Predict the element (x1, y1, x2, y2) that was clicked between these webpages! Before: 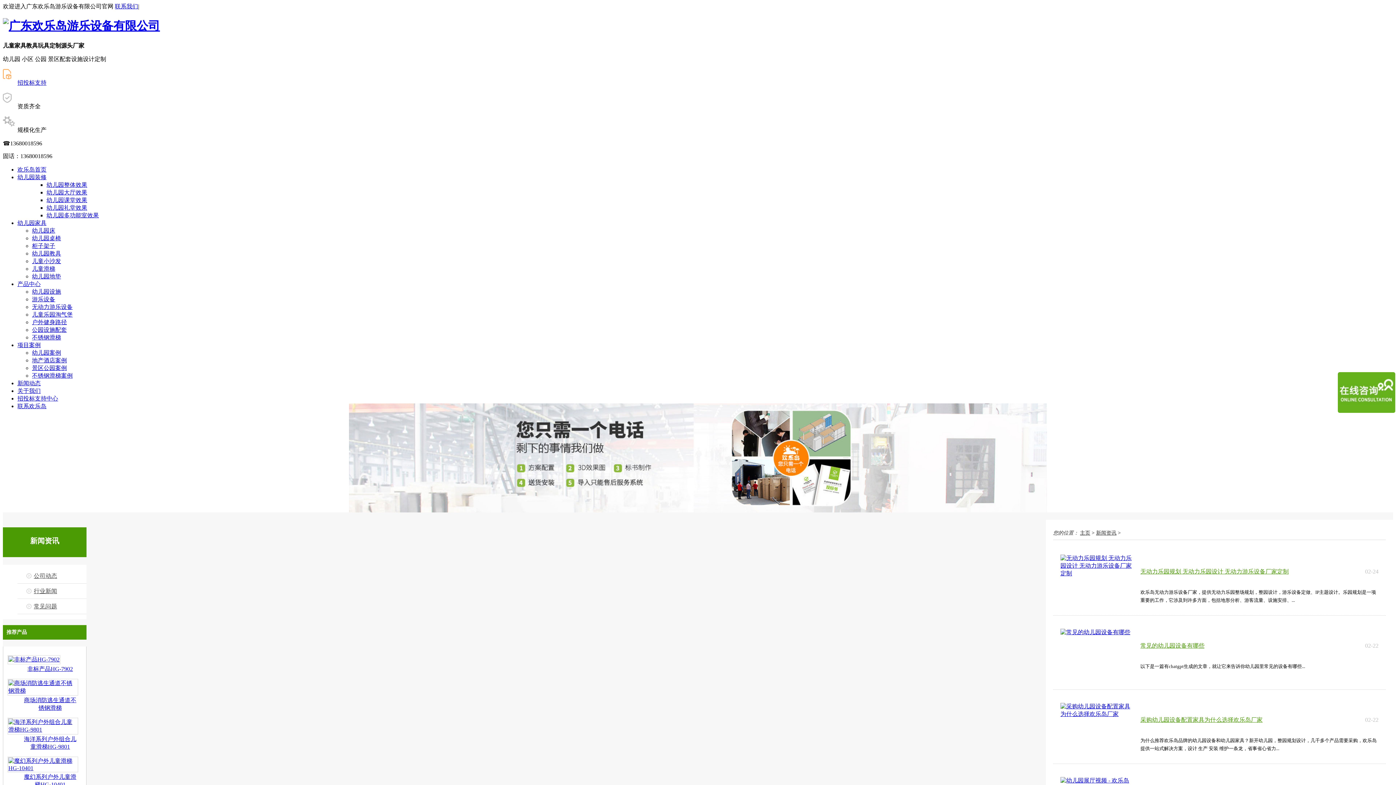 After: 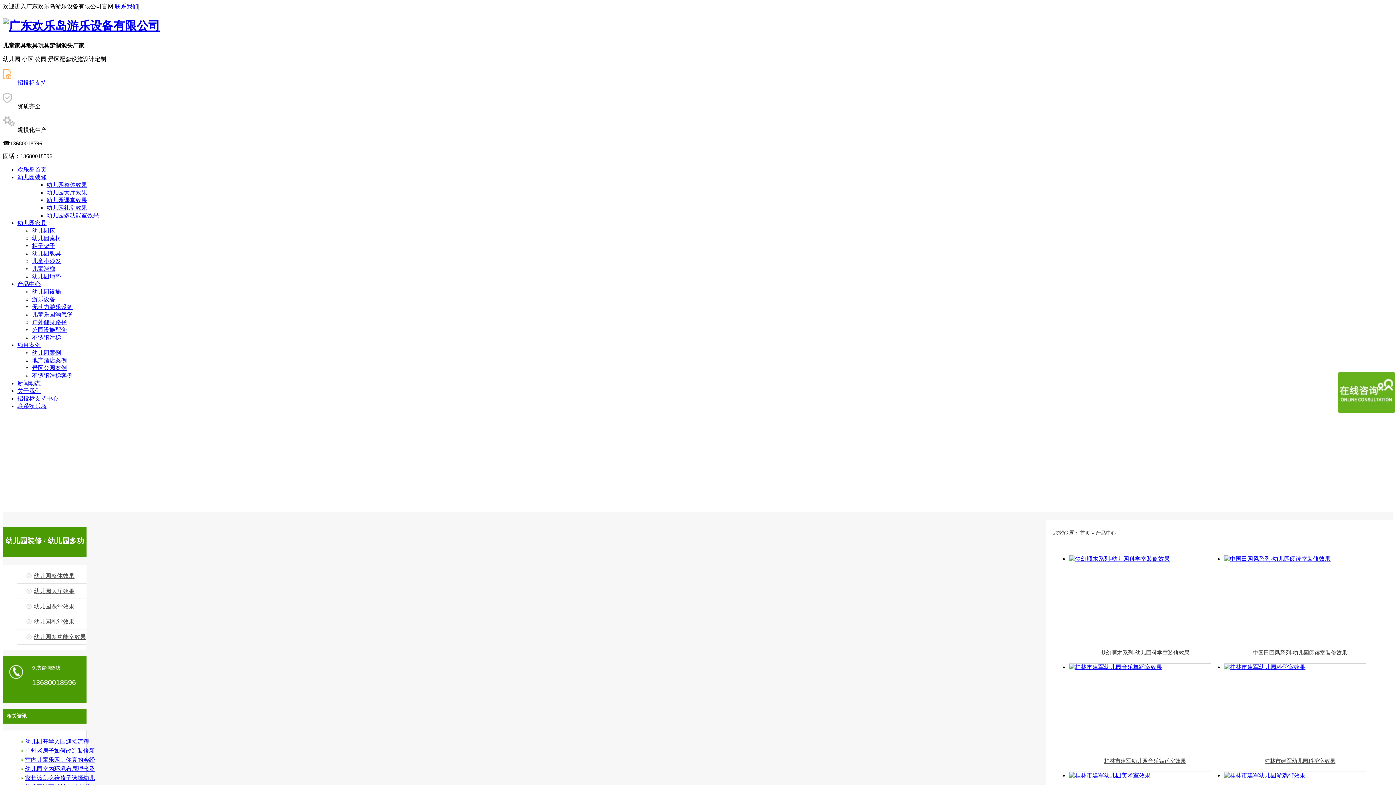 Action: bbox: (46, 212, 98, 218) label: 幼儿园多功能室效果